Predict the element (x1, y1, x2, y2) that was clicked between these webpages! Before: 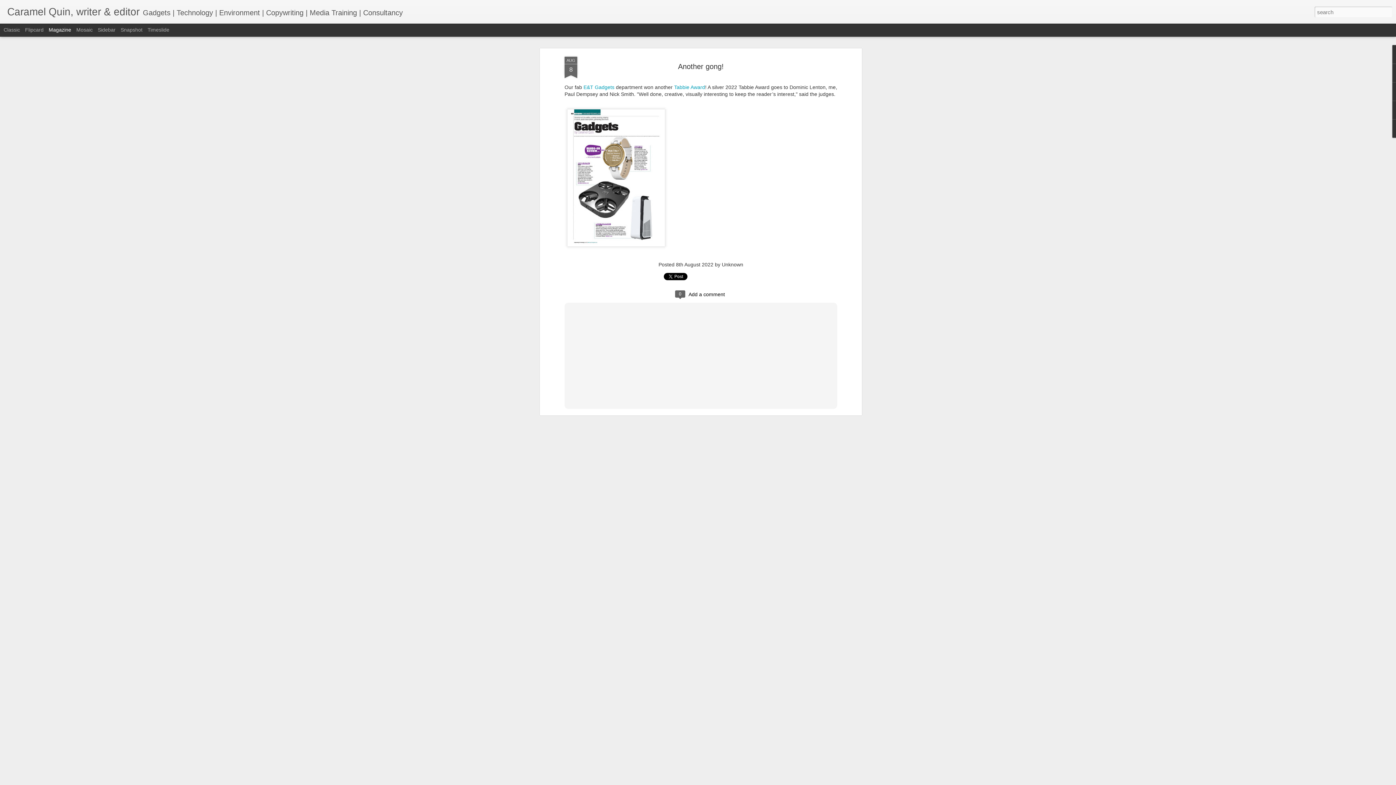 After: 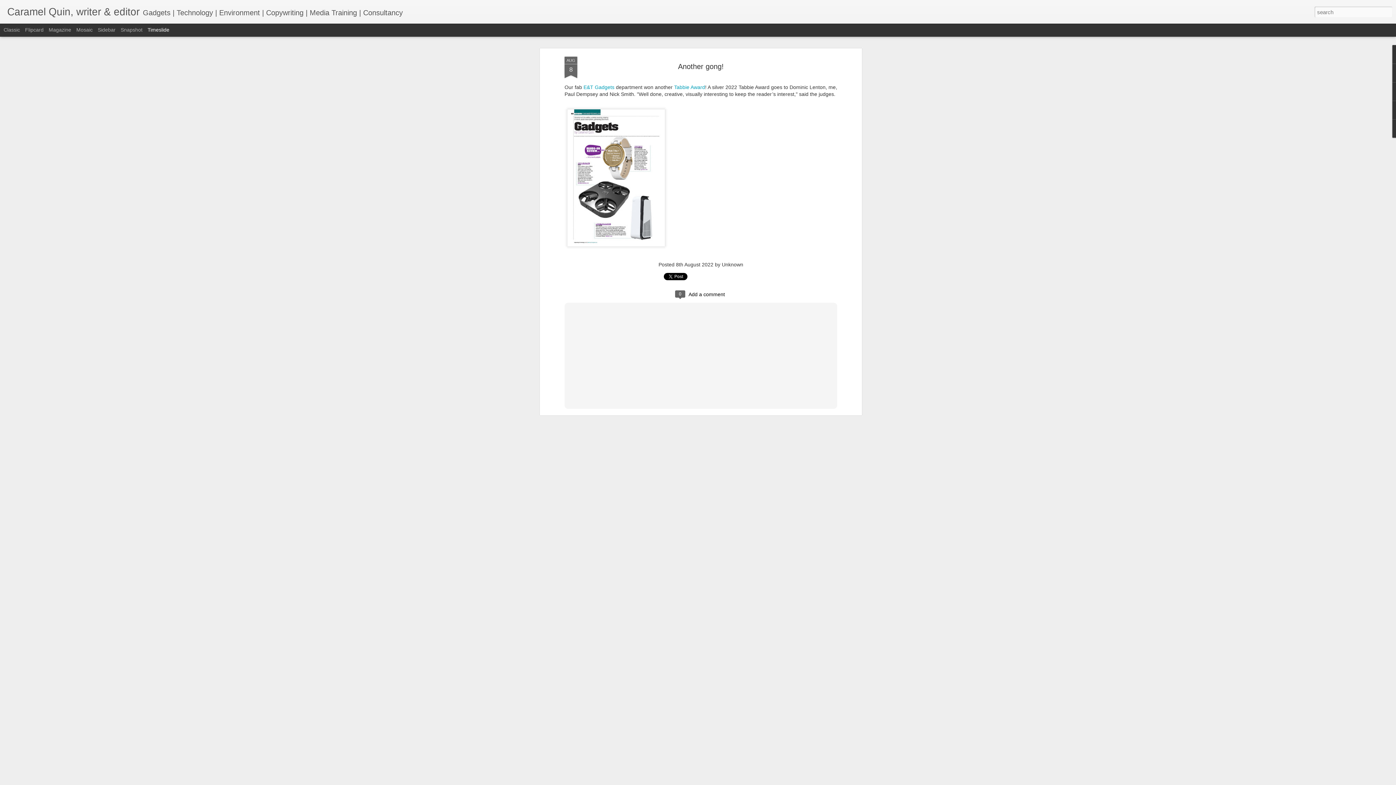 Action: label: Timeslide bbox: (147, 26, 169, 32)